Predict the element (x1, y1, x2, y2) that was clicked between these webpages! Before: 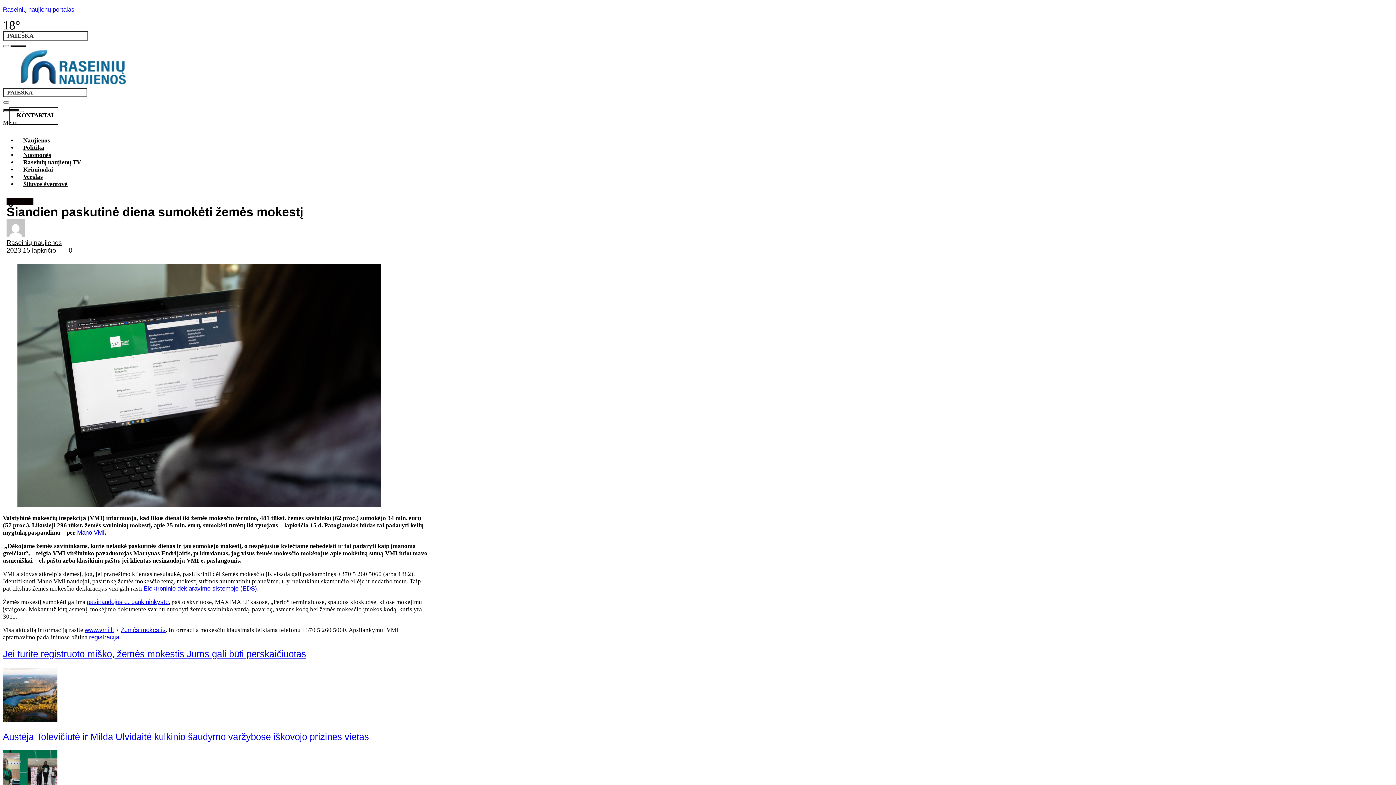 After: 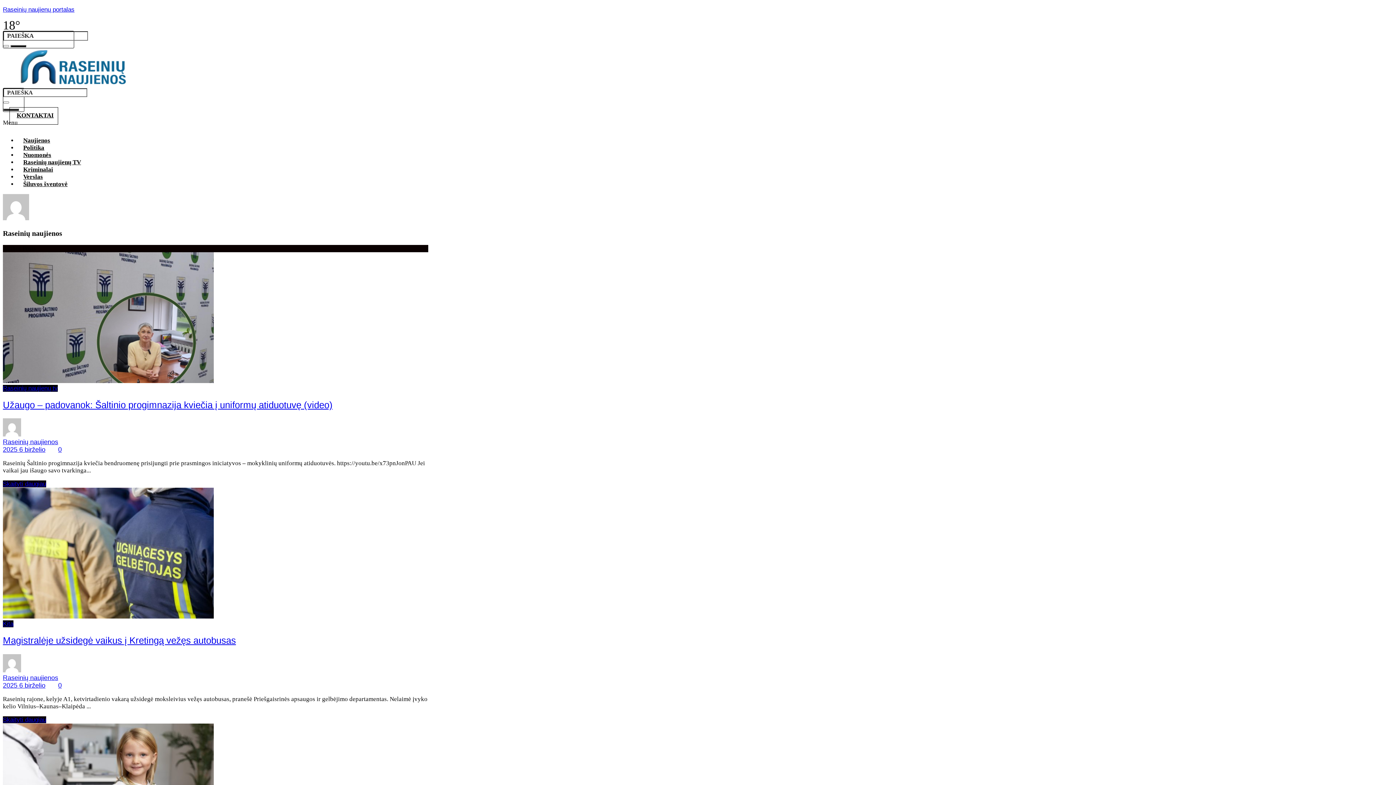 Action: label: Raseinių naujienos bbox: (6, 219, 432, 247)